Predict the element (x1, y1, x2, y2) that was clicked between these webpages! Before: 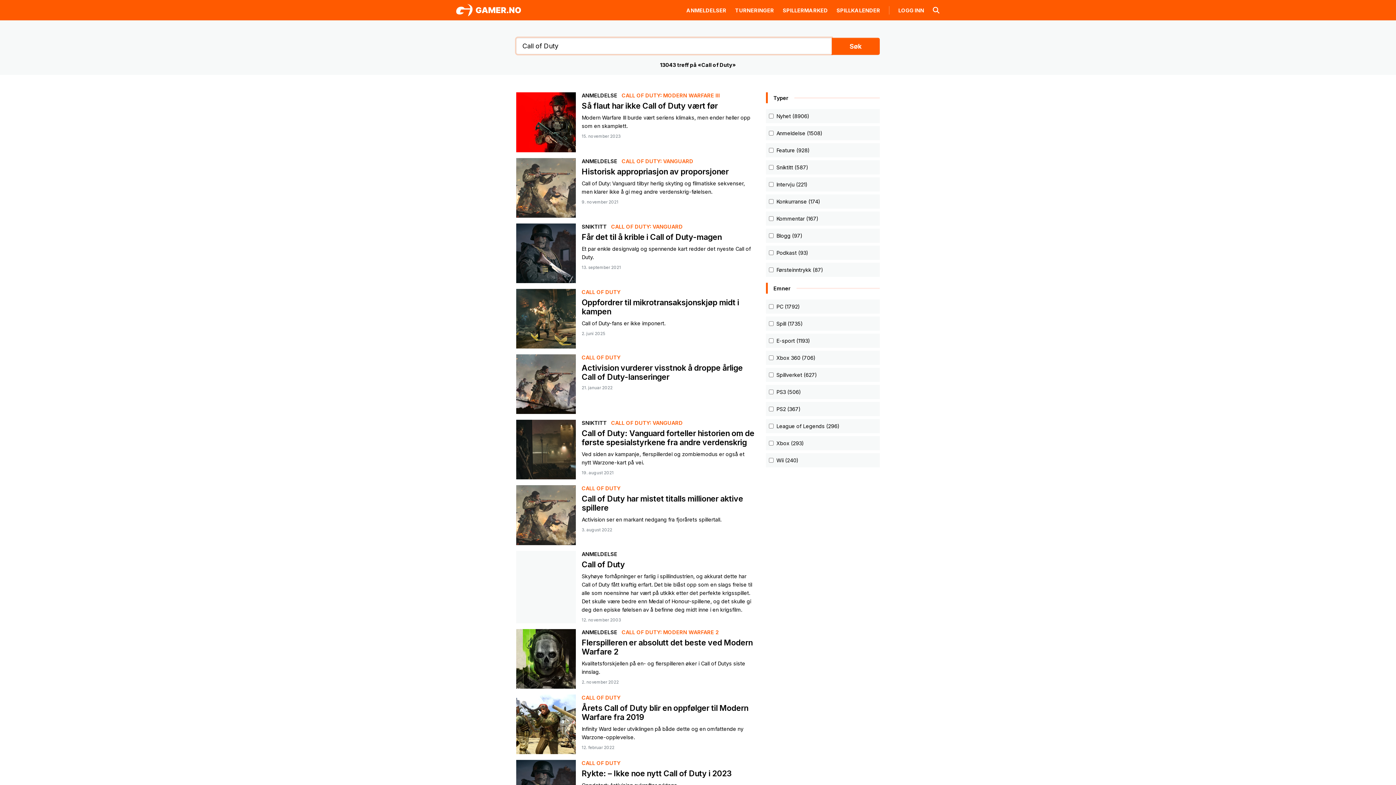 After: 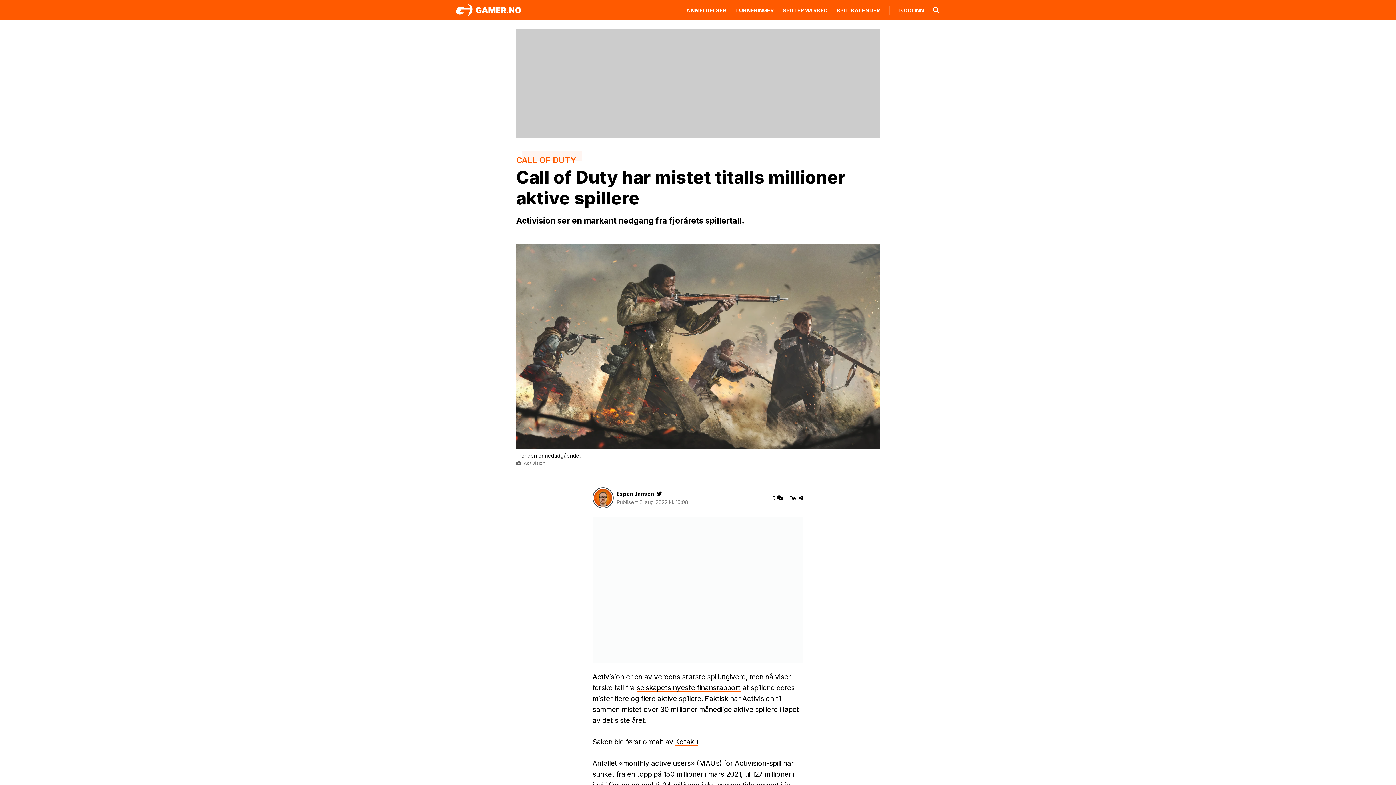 Action: bbox: (516, 485, 755, 545) label: CALL OF DUTY
Call of Duty har mistet titalls millioner aktive spillere

Activision ser en markant nedgang fra fjorårets spillertall.

3. august 2022